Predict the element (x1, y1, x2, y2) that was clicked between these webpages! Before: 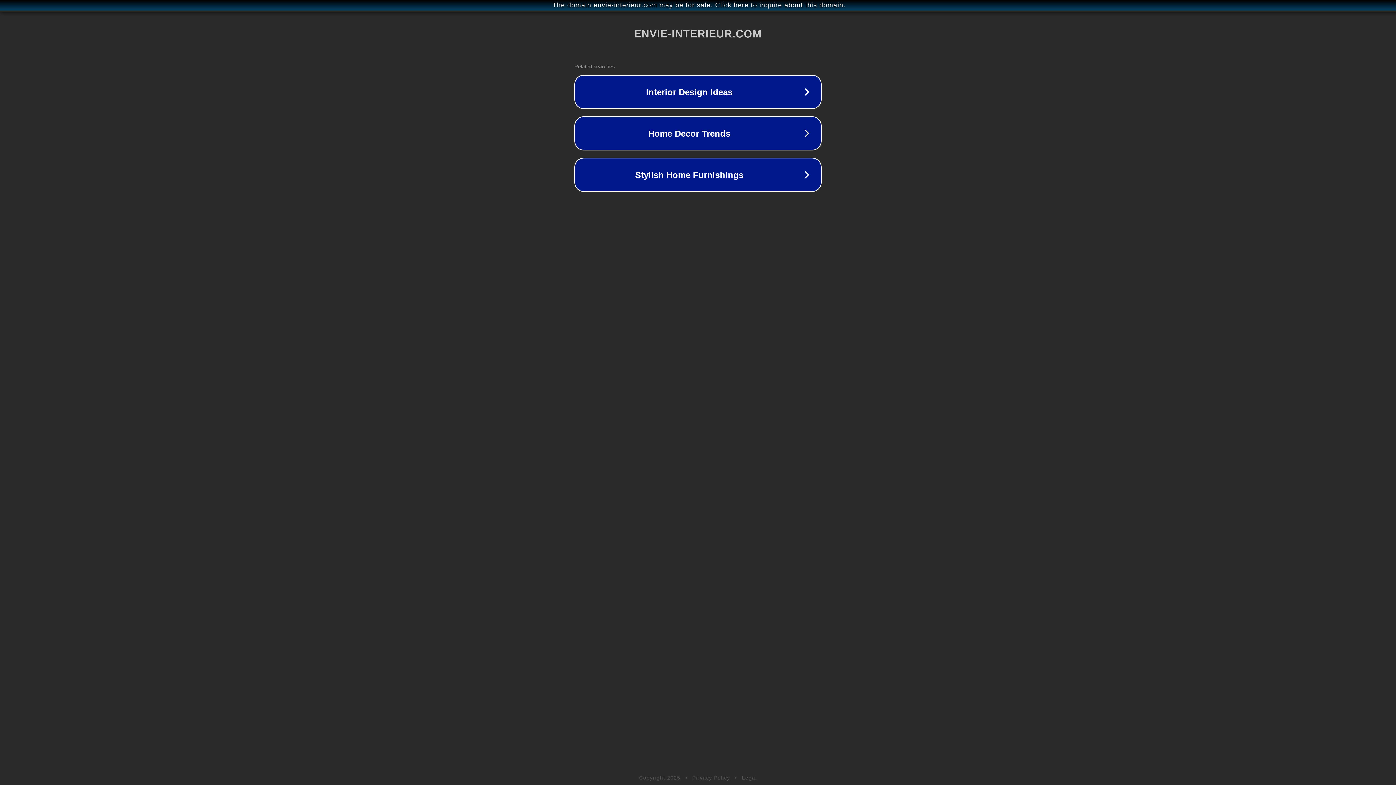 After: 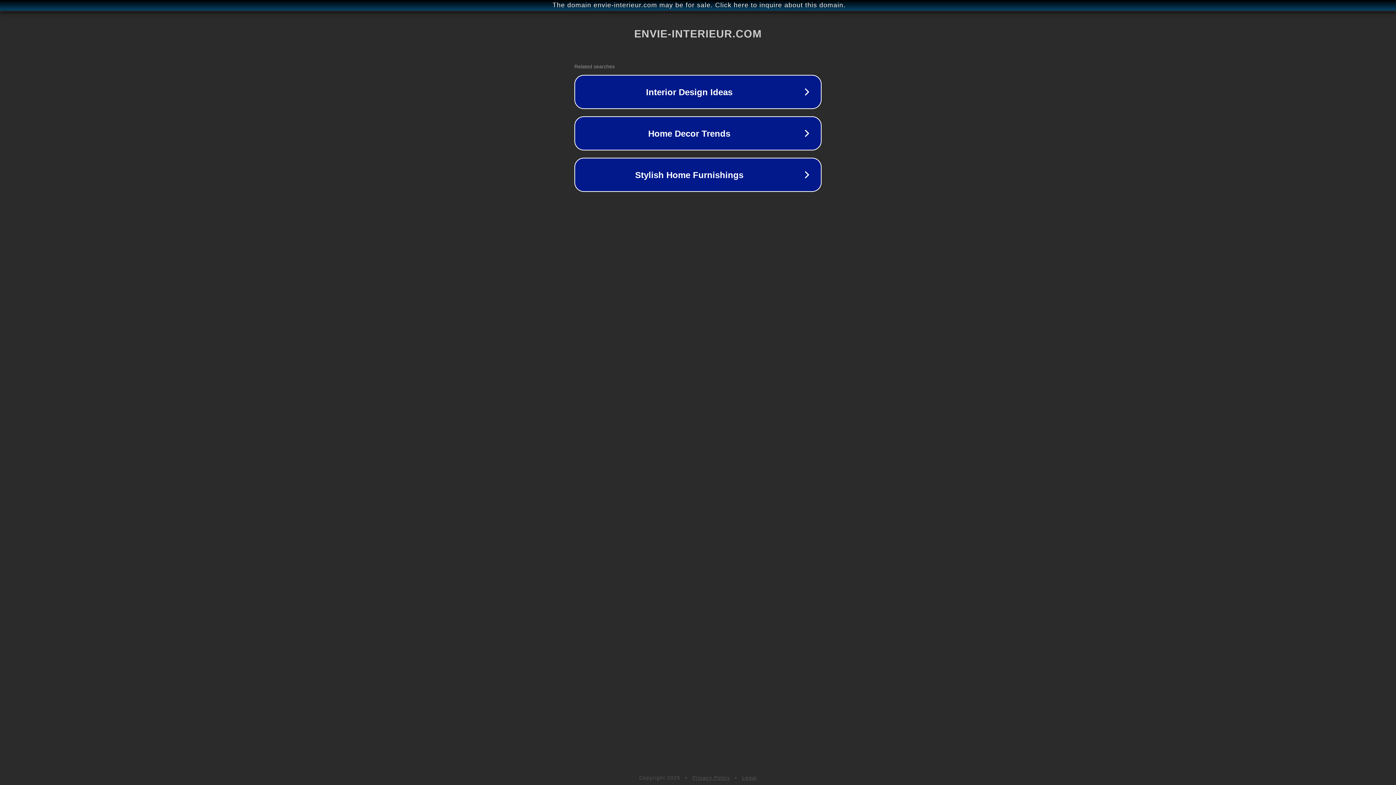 Action: label: Legal bbox: (742, 775, 757, 781)